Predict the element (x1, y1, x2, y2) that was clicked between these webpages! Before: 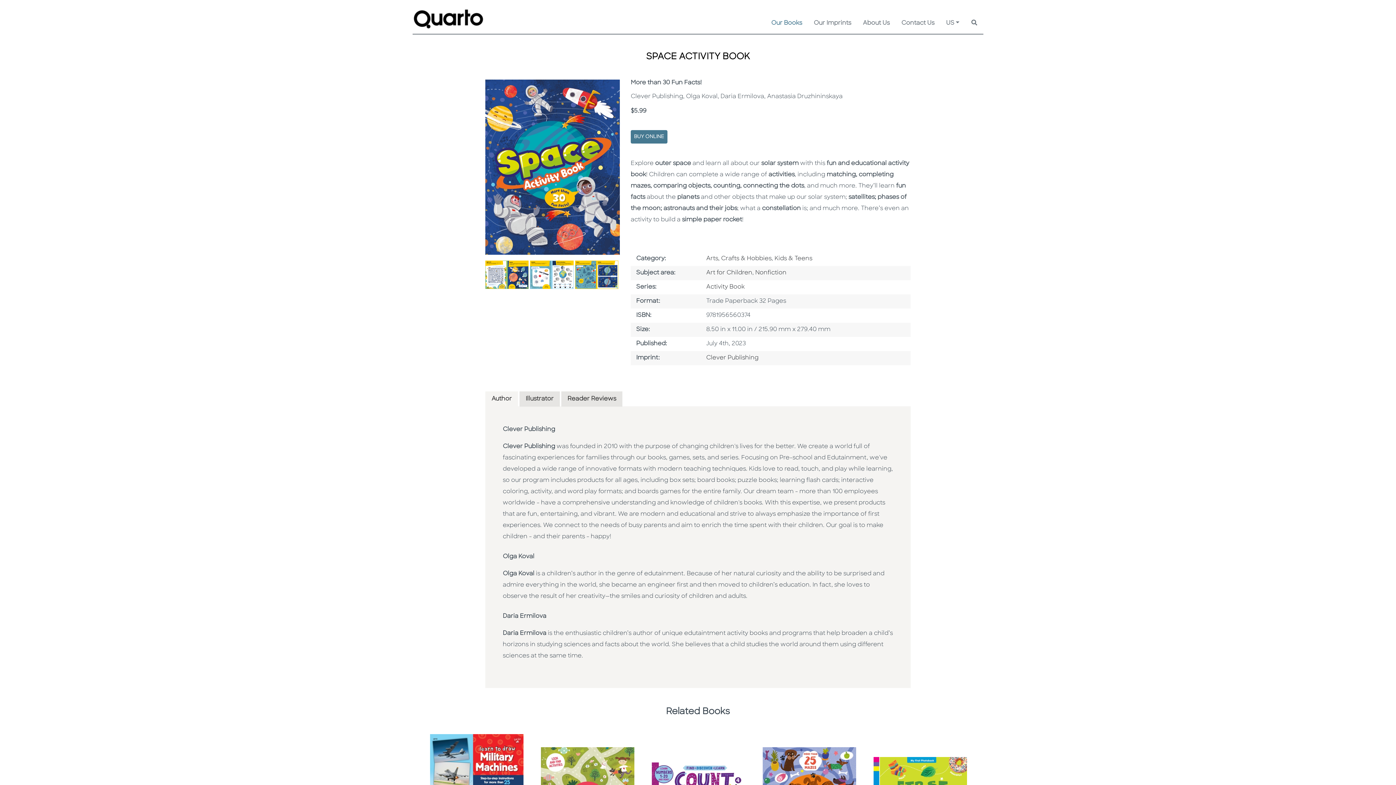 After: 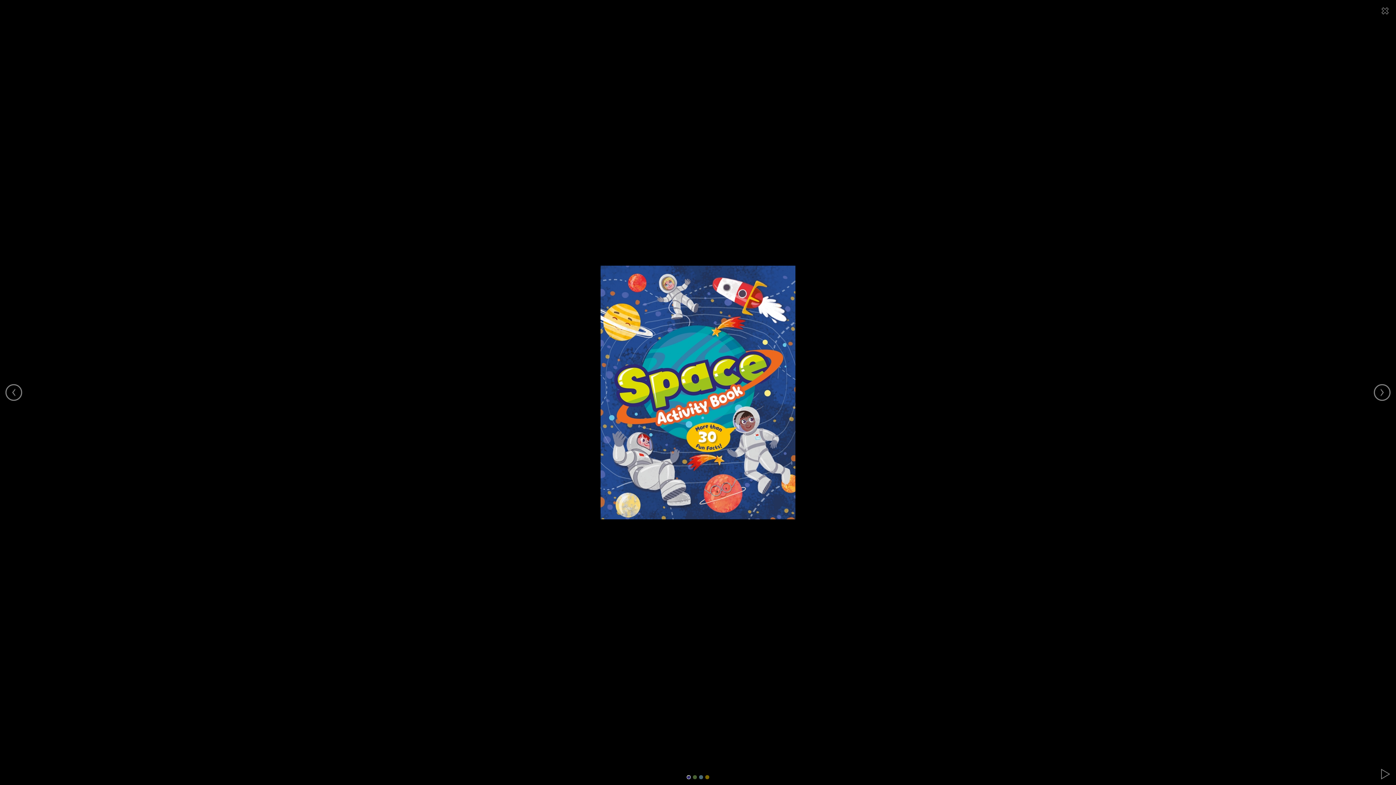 Action: bbox: (485, 164, 620, 170)